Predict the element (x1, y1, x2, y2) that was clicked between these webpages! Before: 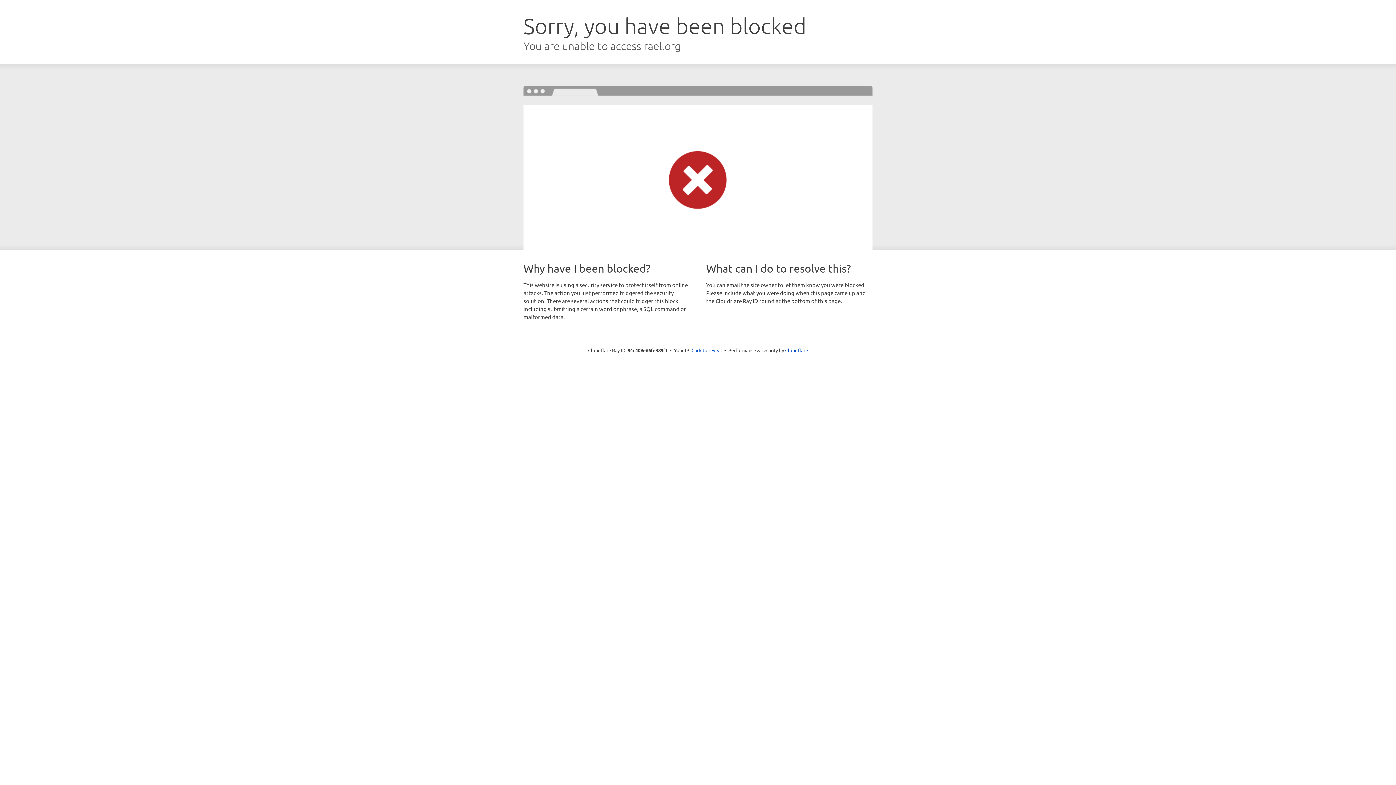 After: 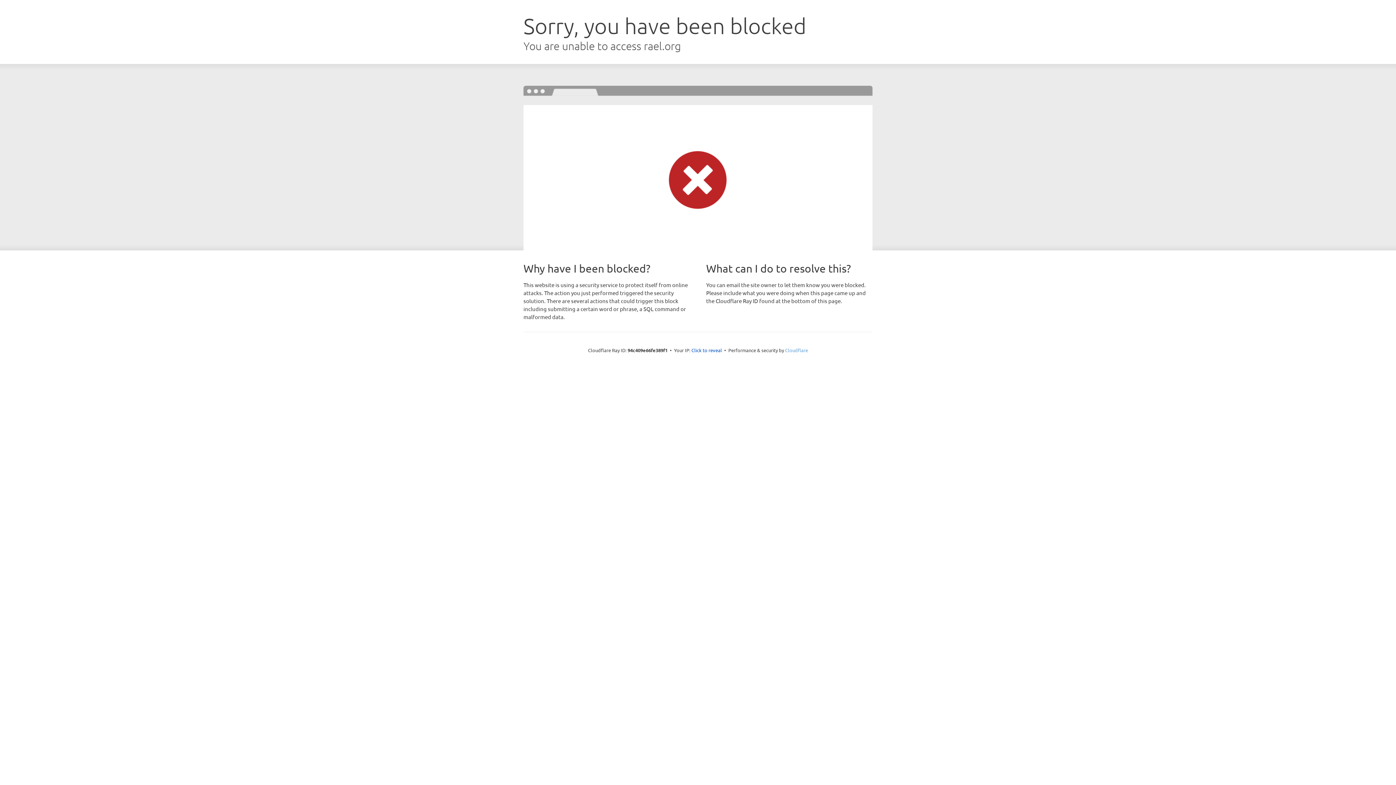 Action: bbox: (785, 347, 808, 353) label: Cloudflare